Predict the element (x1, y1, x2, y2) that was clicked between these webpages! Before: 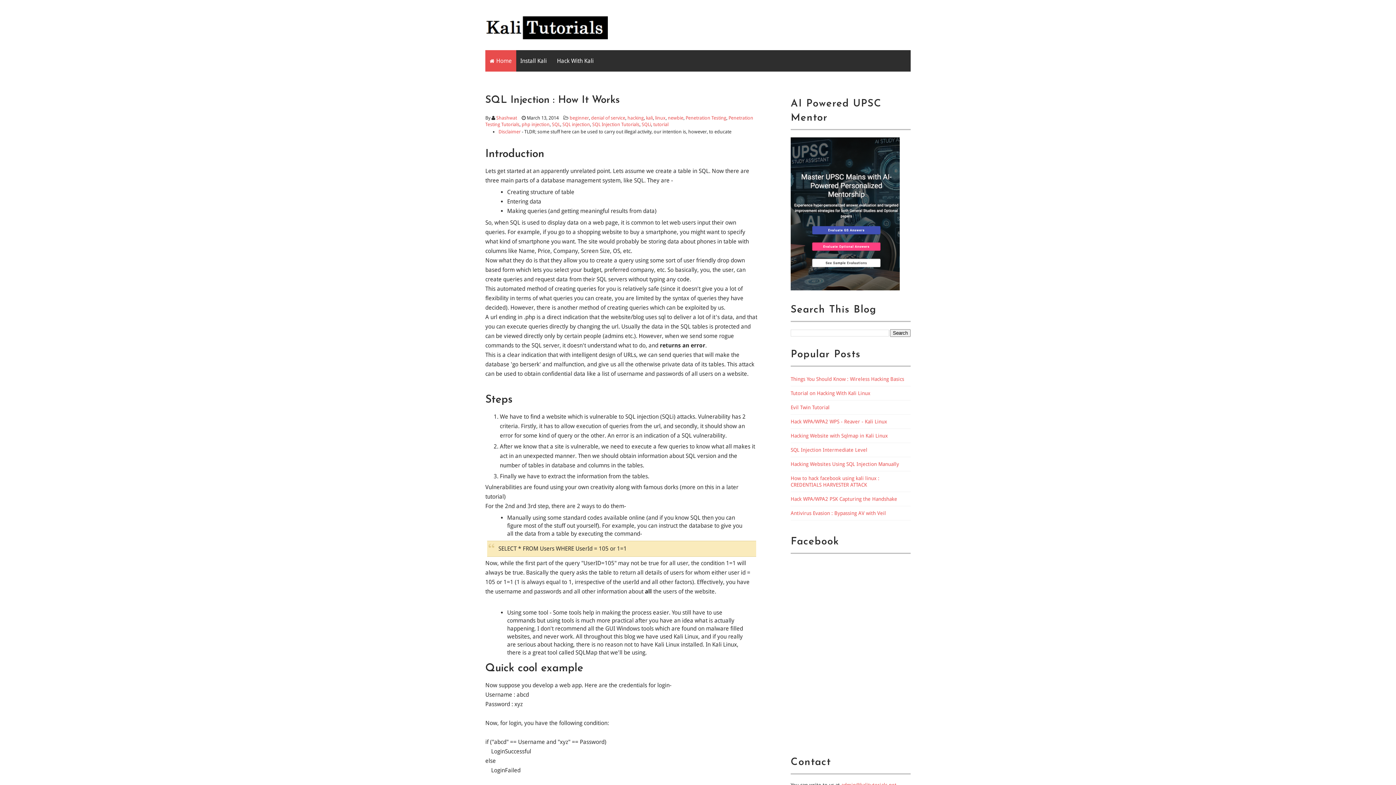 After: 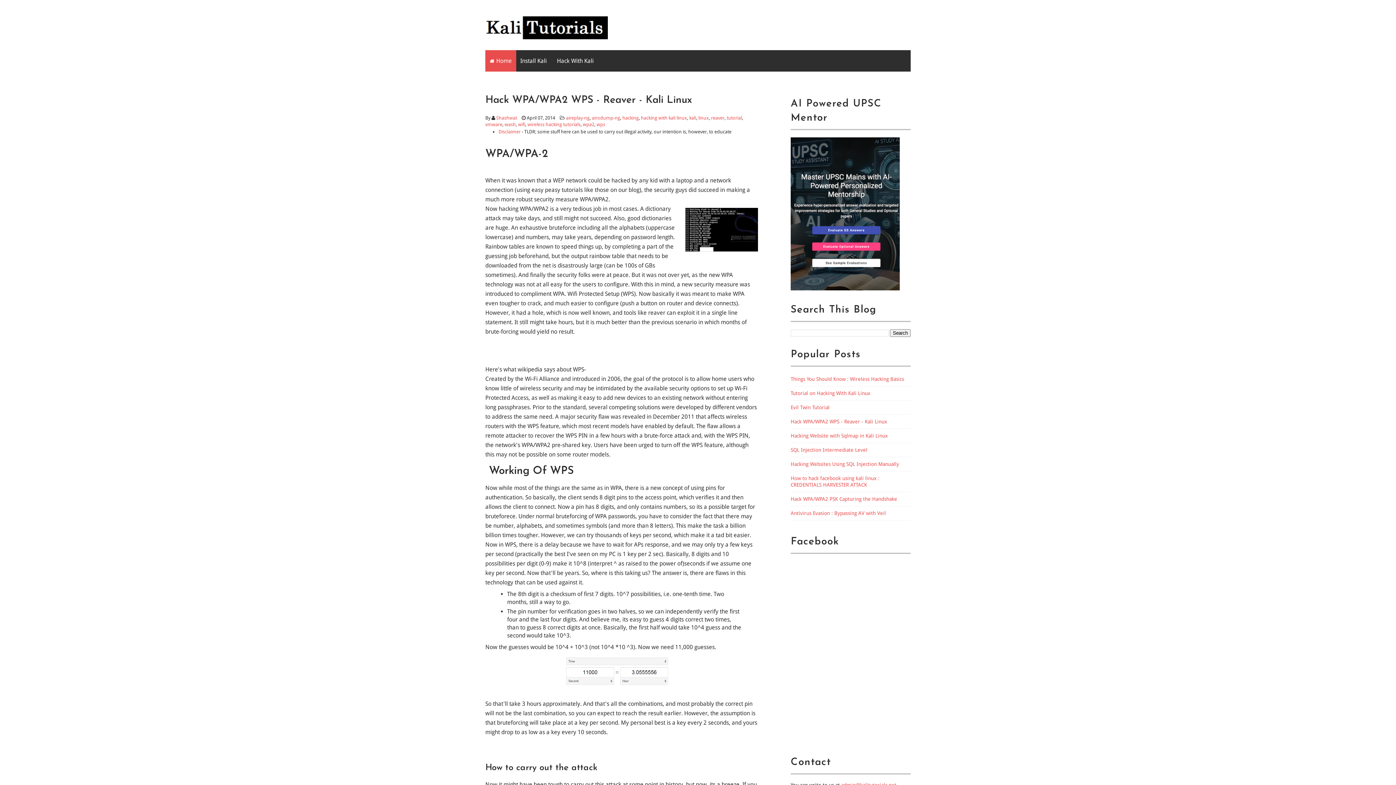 Action: bbox: (790, 418, 887, 424) label: Hack WPA/WPA2 WPS - Reaver - Kali Linux